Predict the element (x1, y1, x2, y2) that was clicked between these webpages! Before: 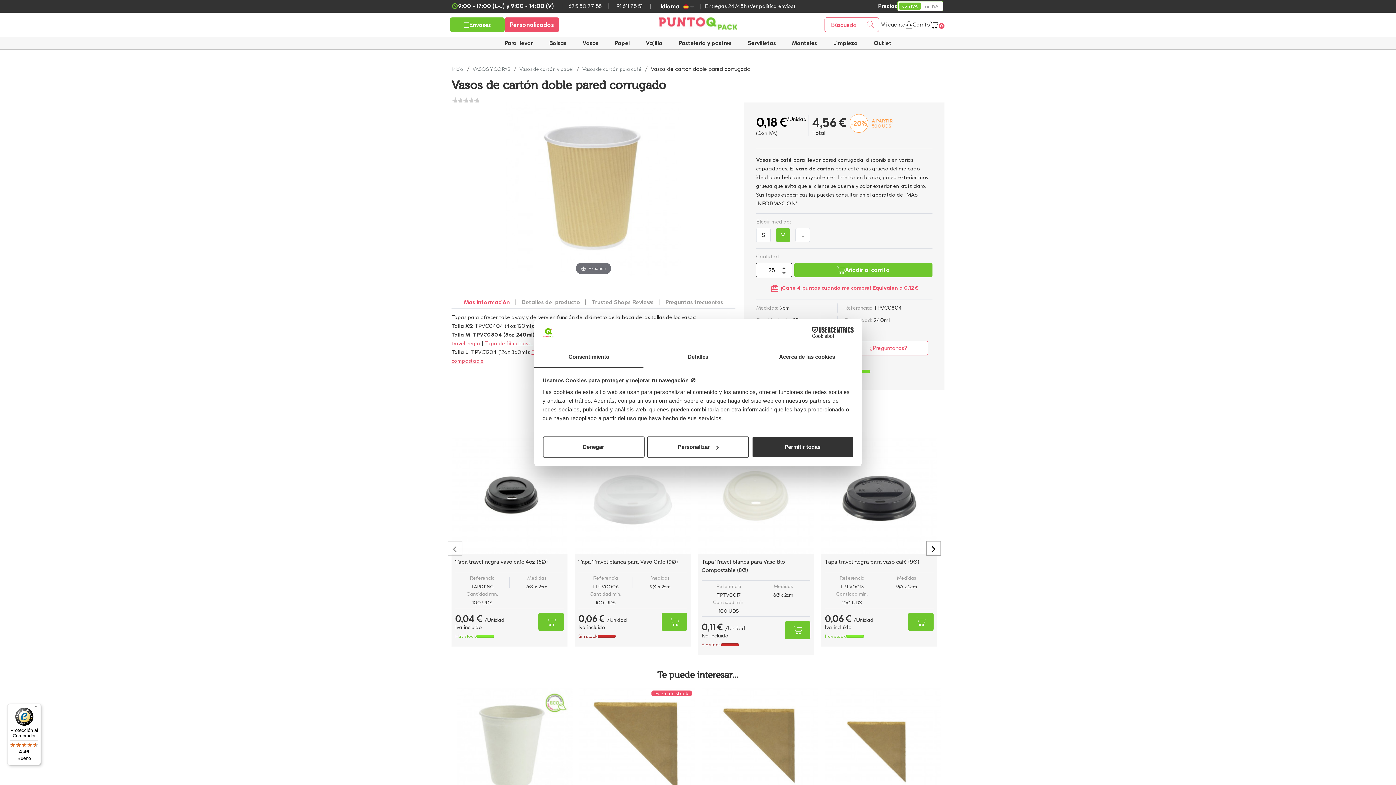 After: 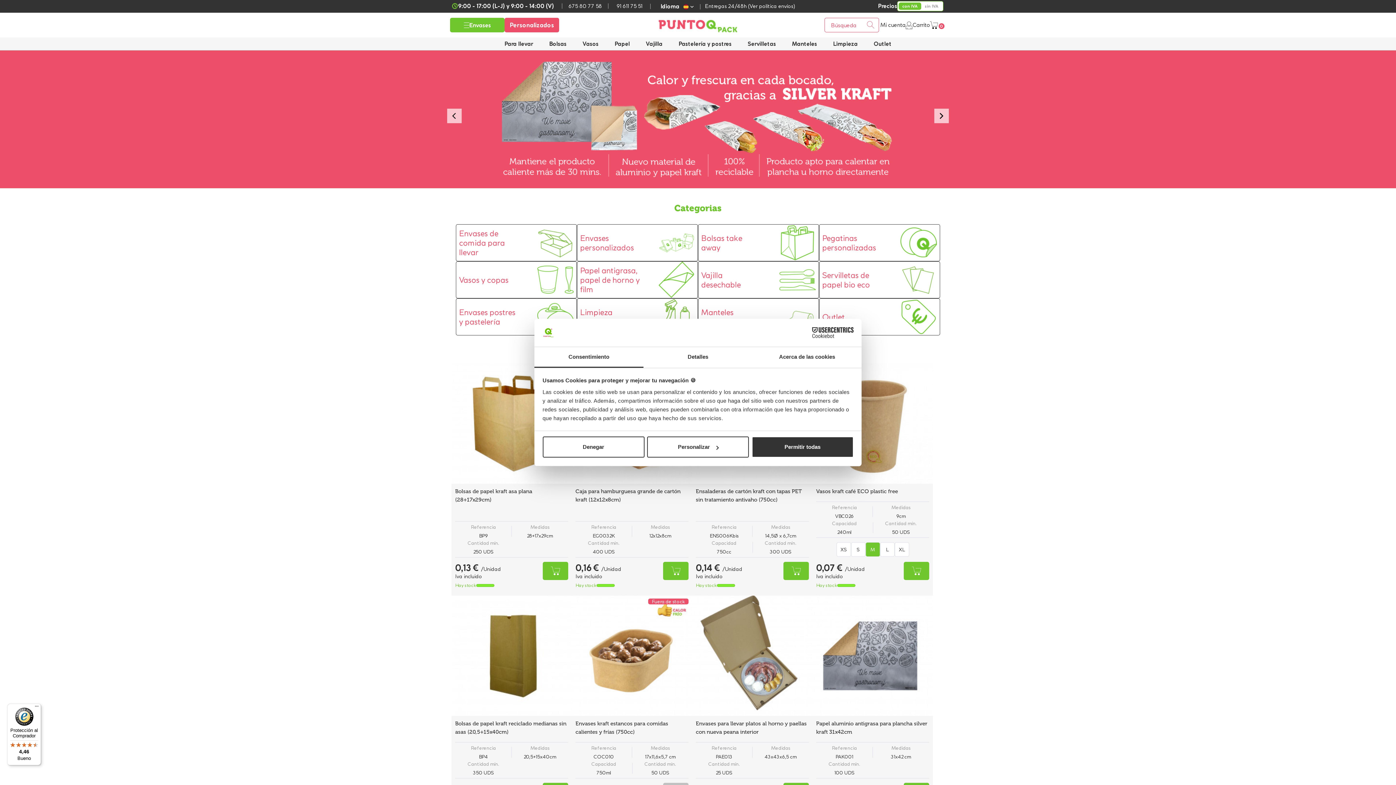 Action: bbox: (658, 19, 737, 26)